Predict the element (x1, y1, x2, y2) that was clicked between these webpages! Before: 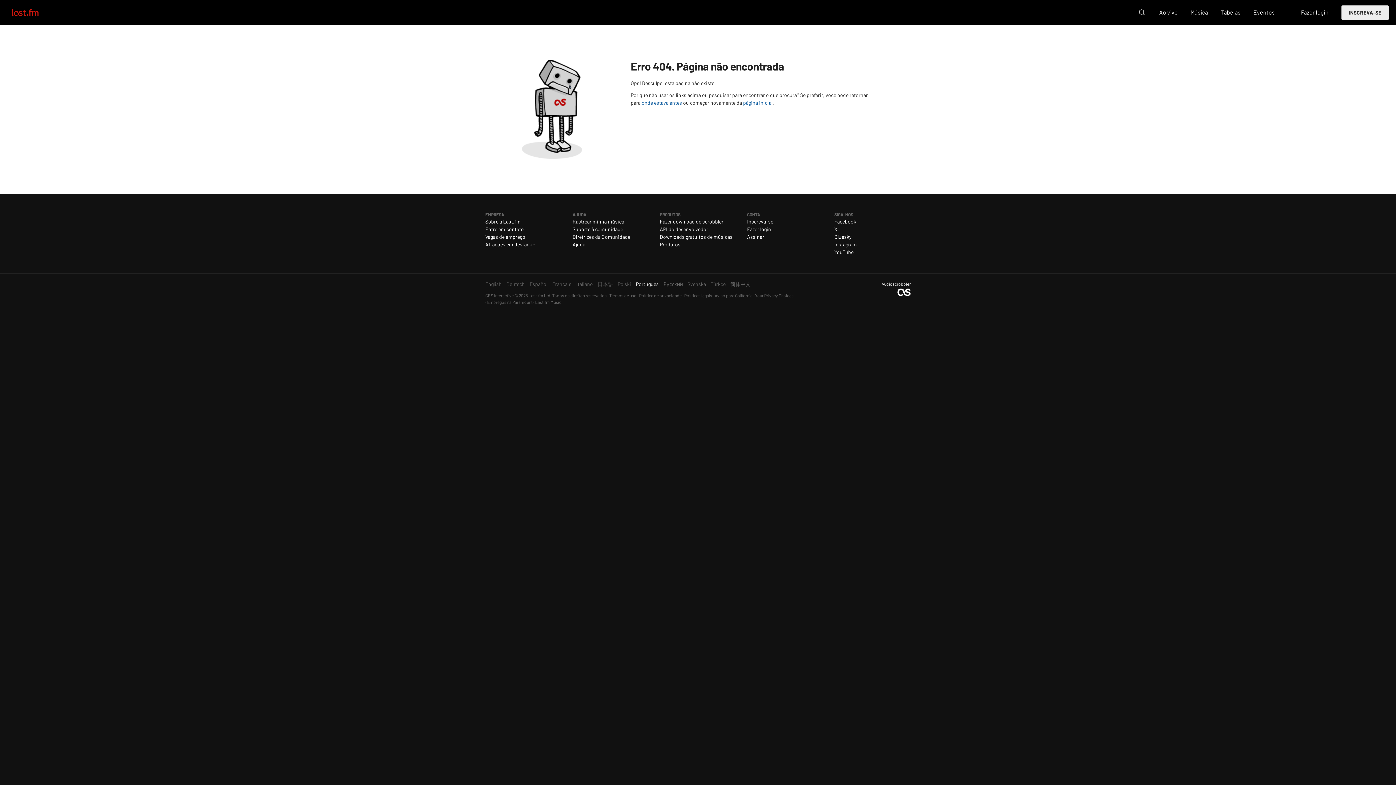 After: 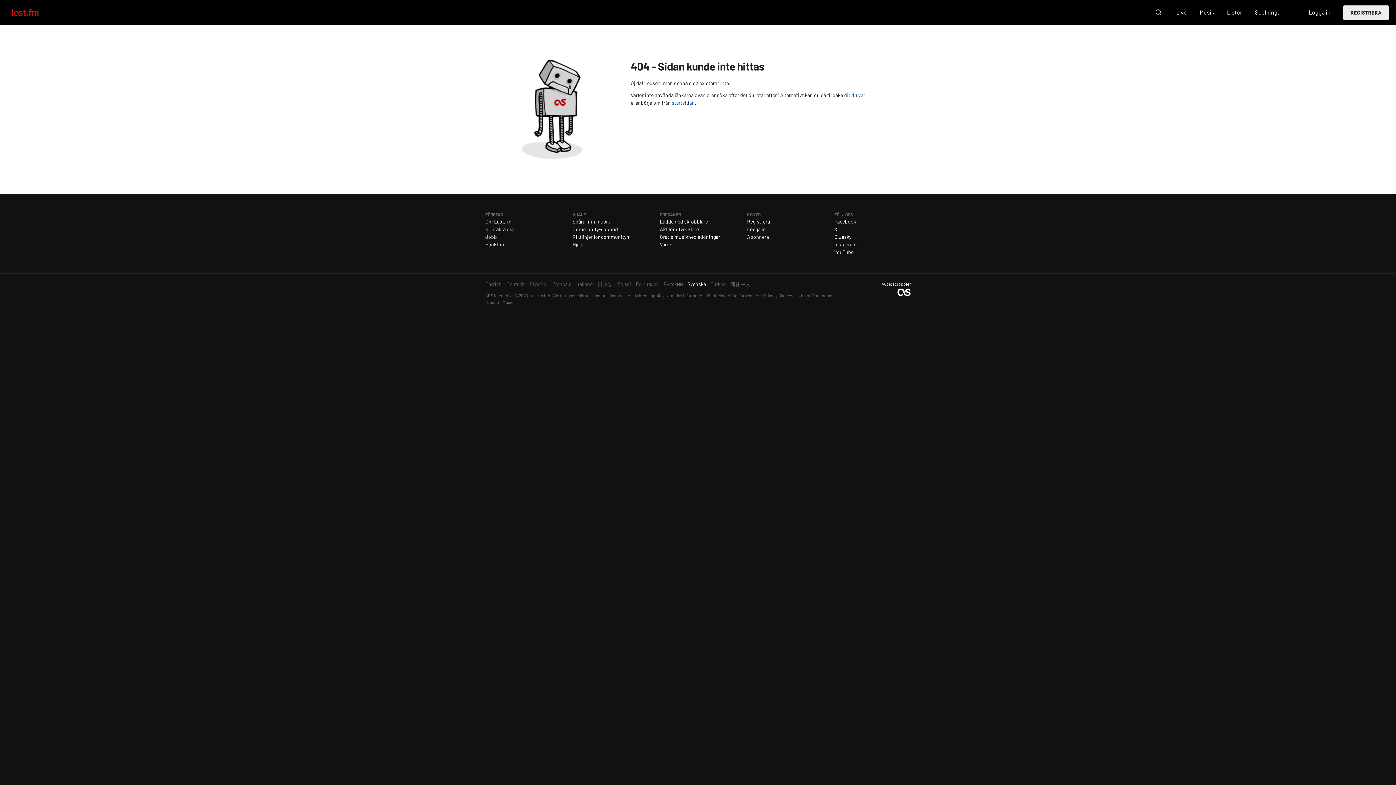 Action: label: Svenska bbox: (687, 280, 706, 288)